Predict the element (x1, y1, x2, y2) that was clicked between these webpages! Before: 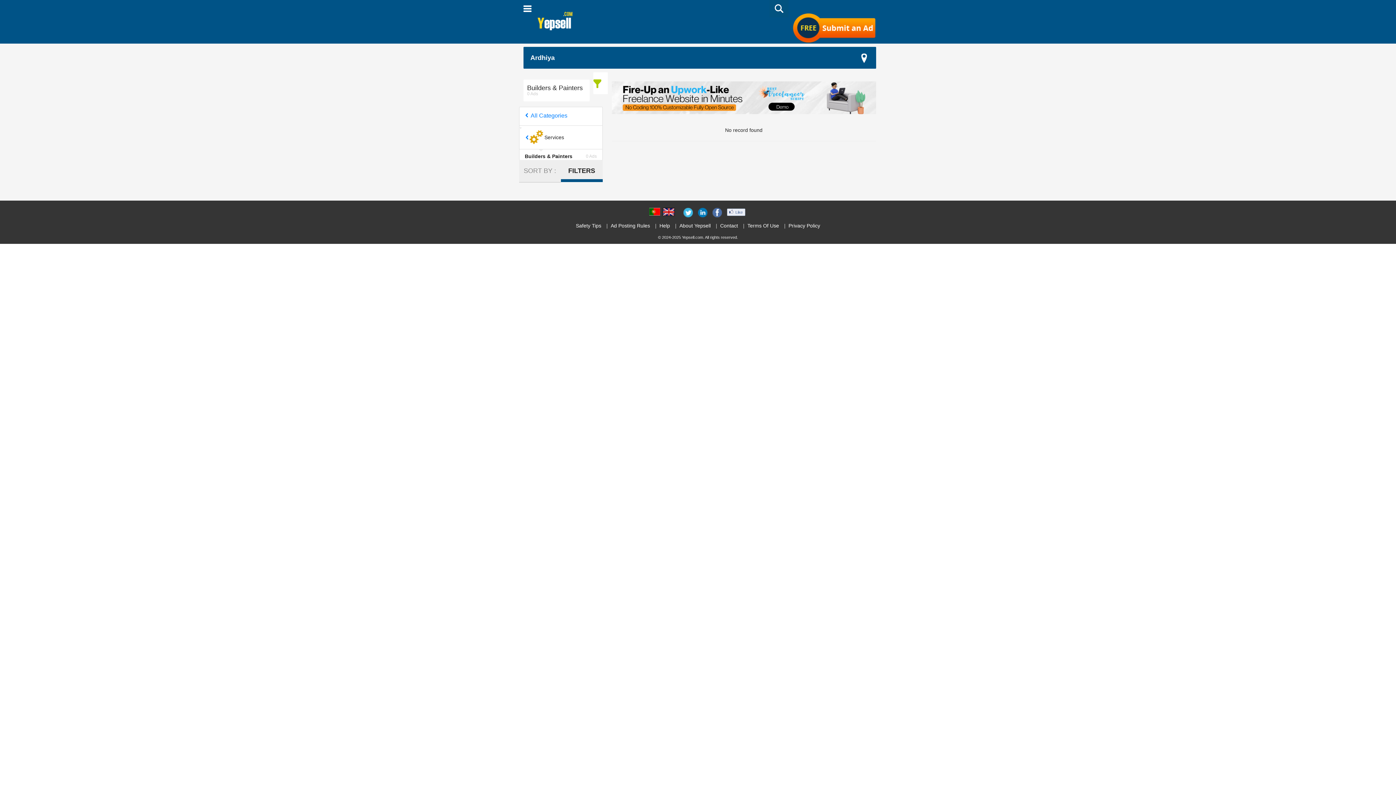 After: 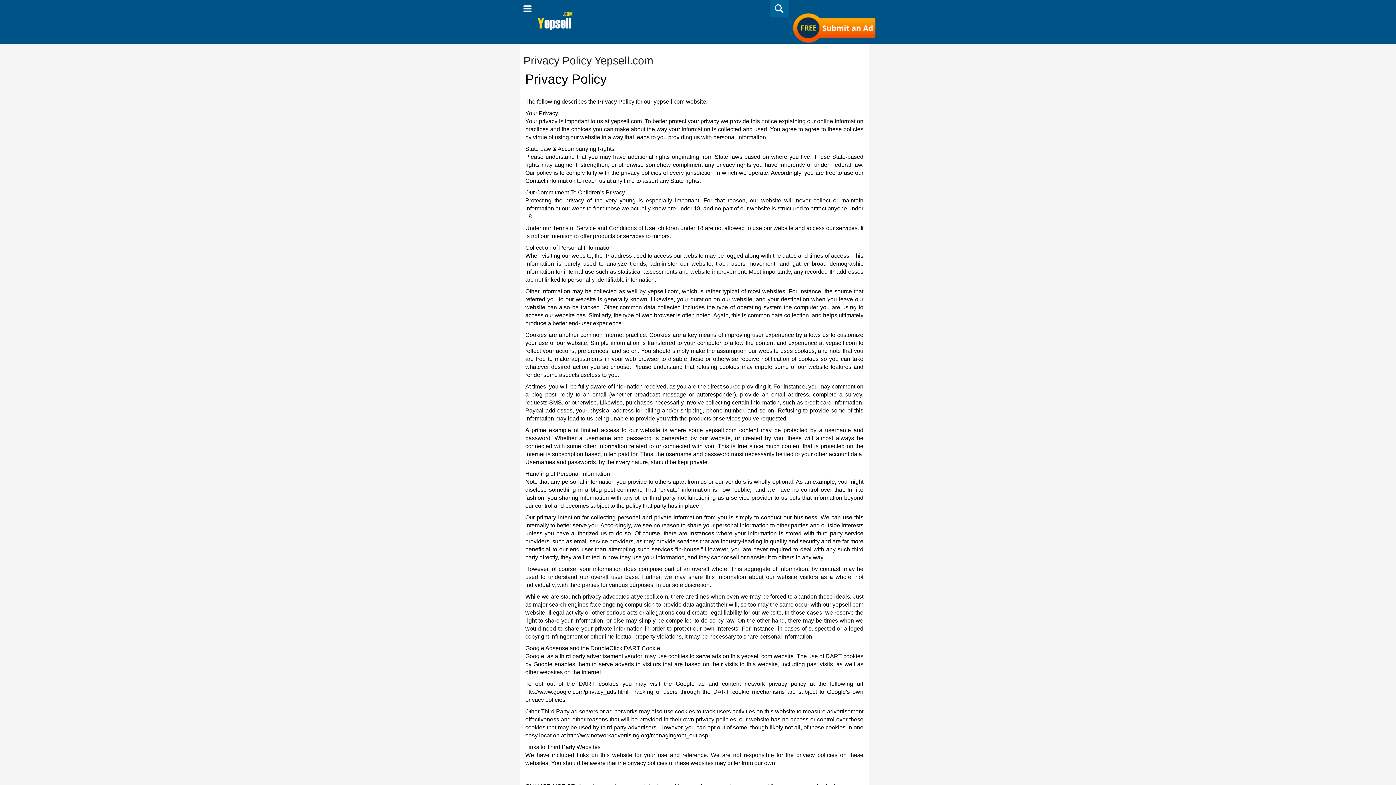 Action: label: Privacy Policy bbox: (785, 222, 824, 229)